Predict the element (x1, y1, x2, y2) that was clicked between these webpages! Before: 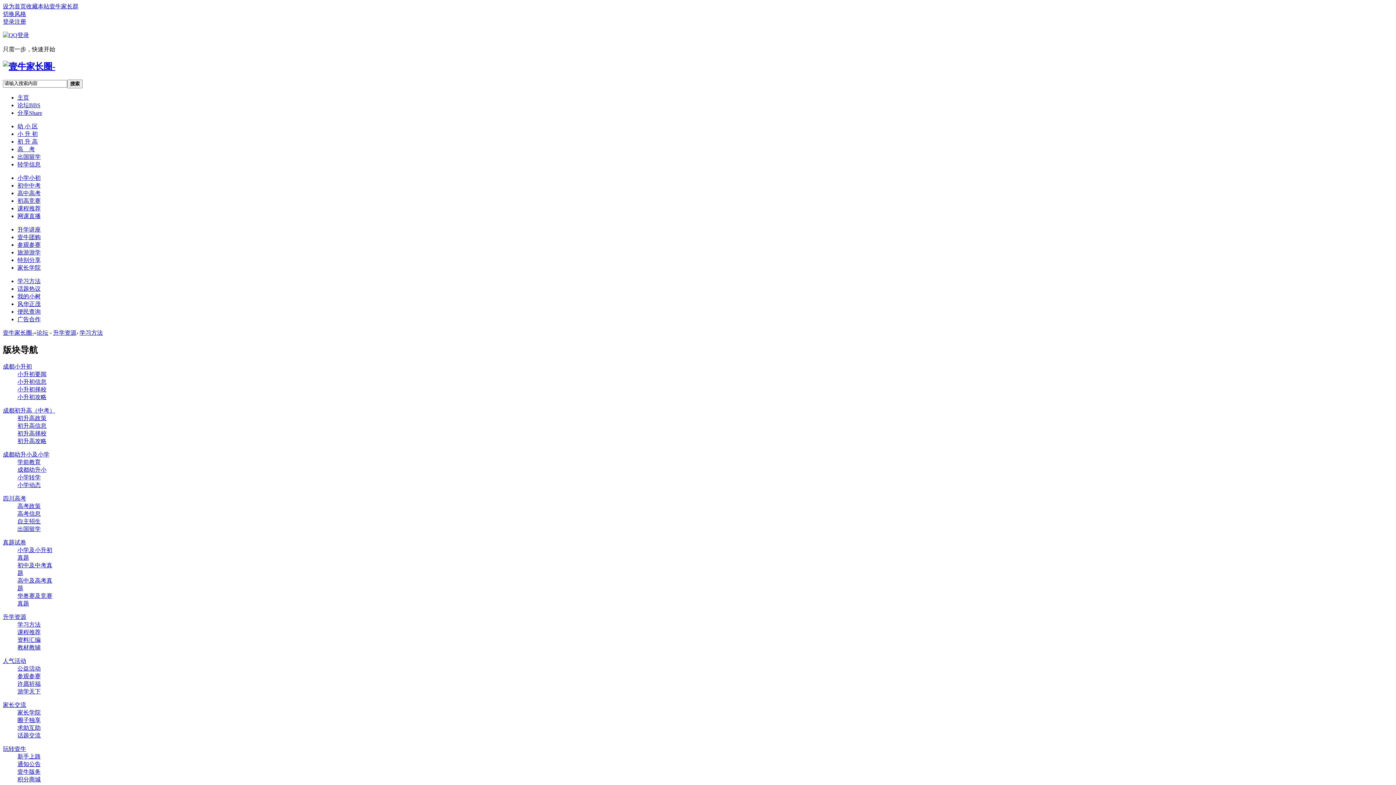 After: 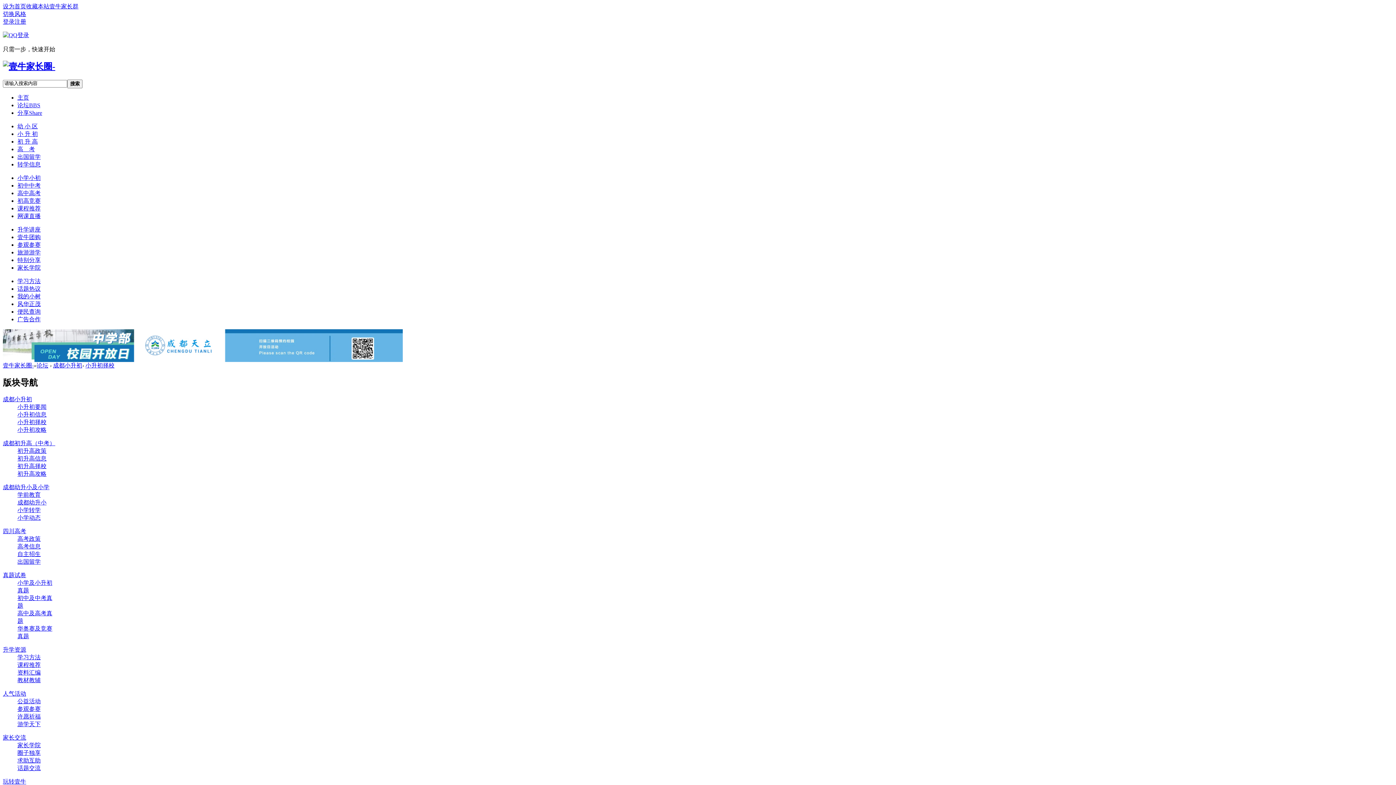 Action: label: 小升初择校 bbox: (17, 386, 46, 392)